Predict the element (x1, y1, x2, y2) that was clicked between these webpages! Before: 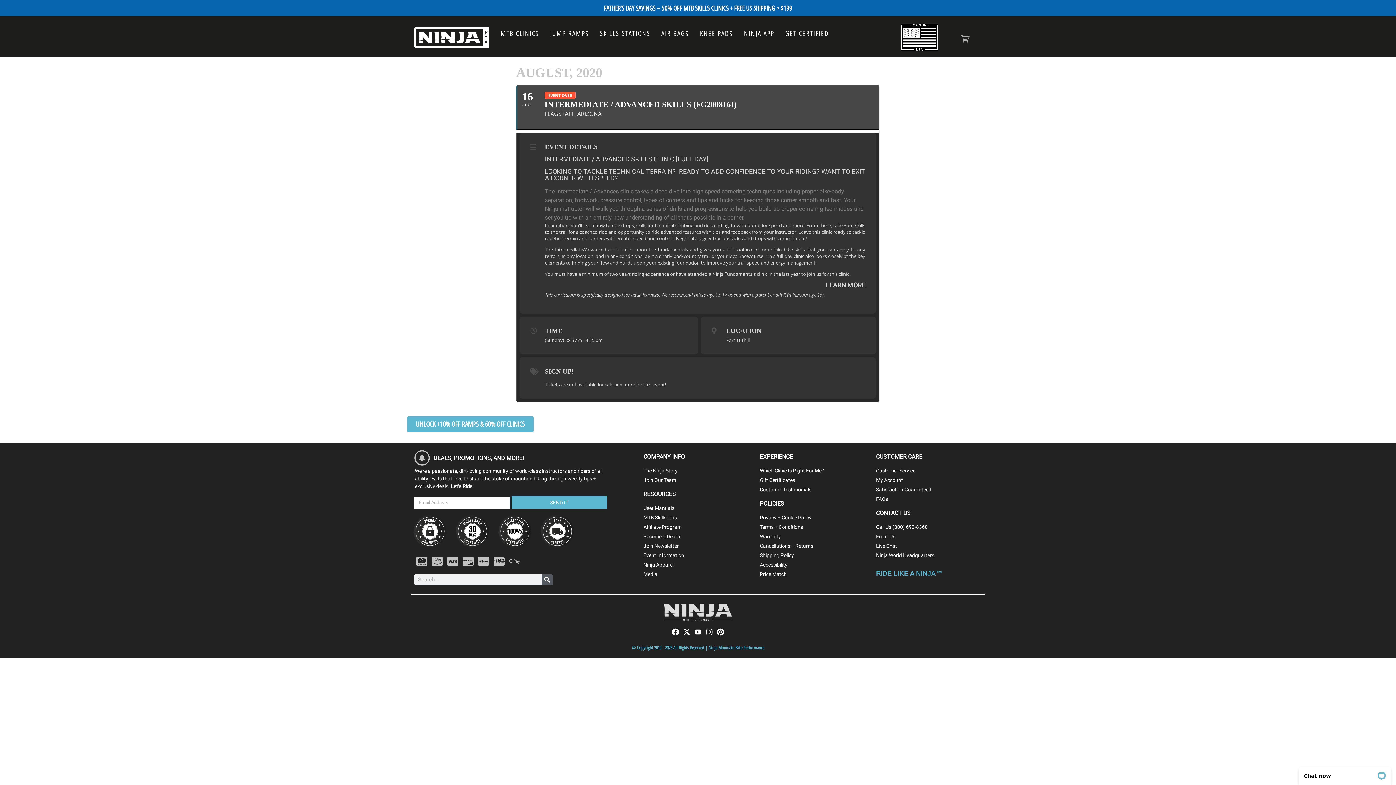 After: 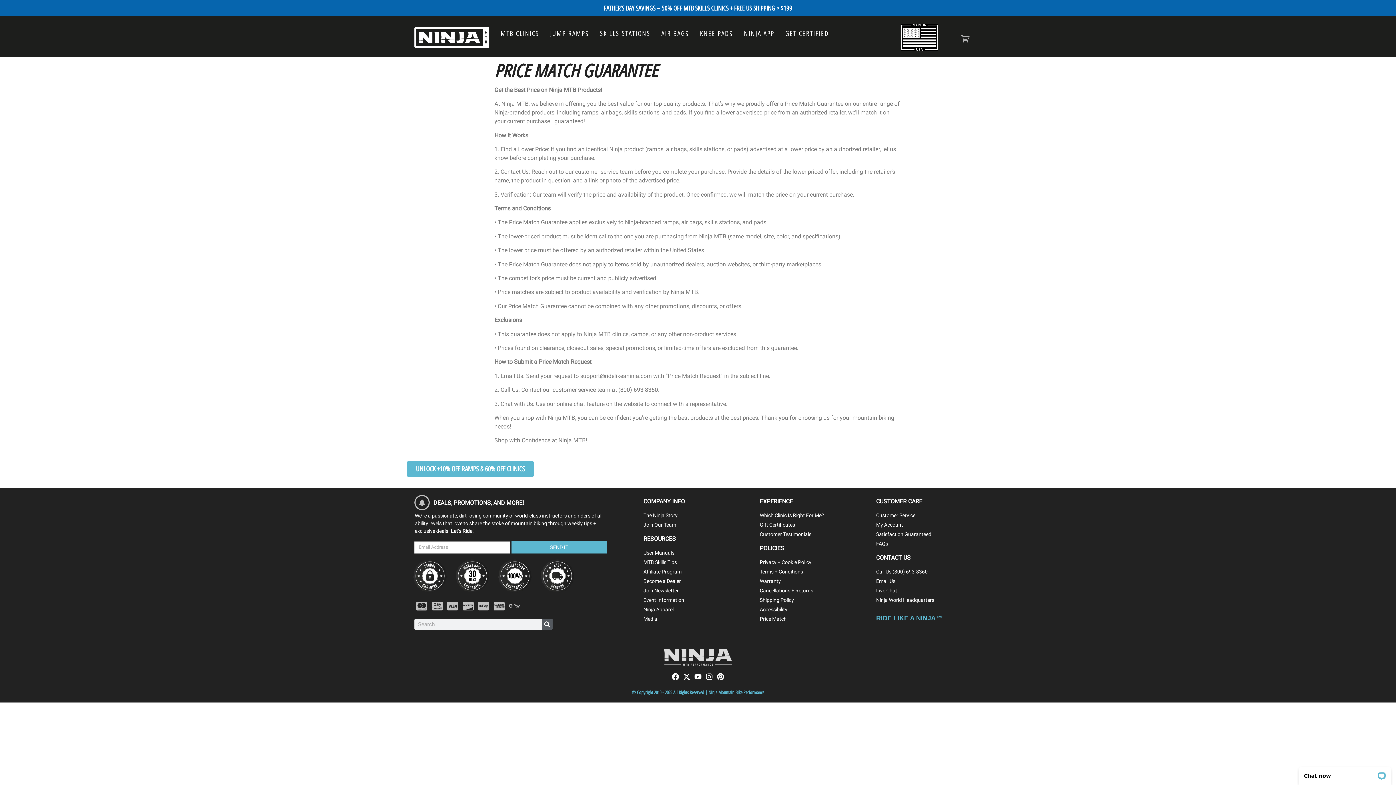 Action: label: Price Match bbox: (760, 570, 869, 578)